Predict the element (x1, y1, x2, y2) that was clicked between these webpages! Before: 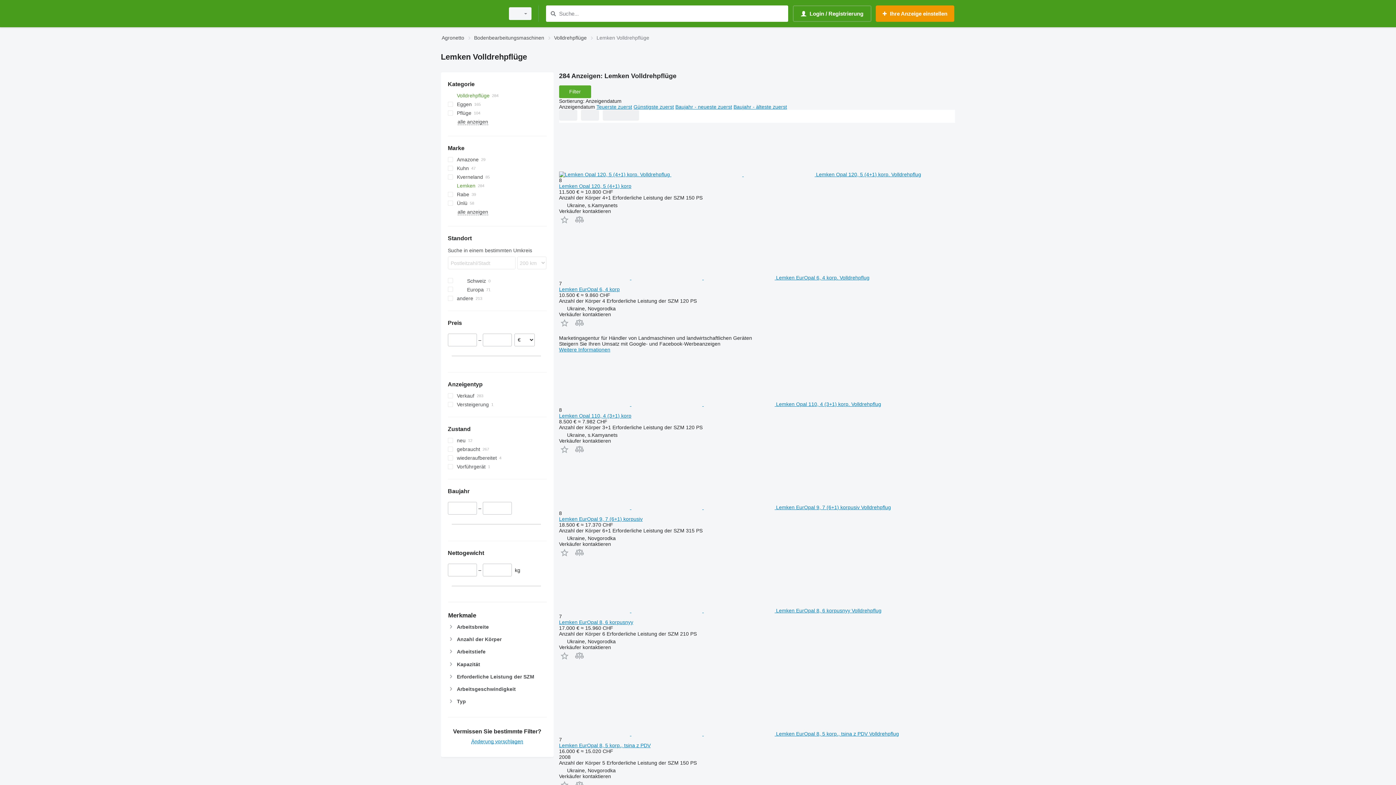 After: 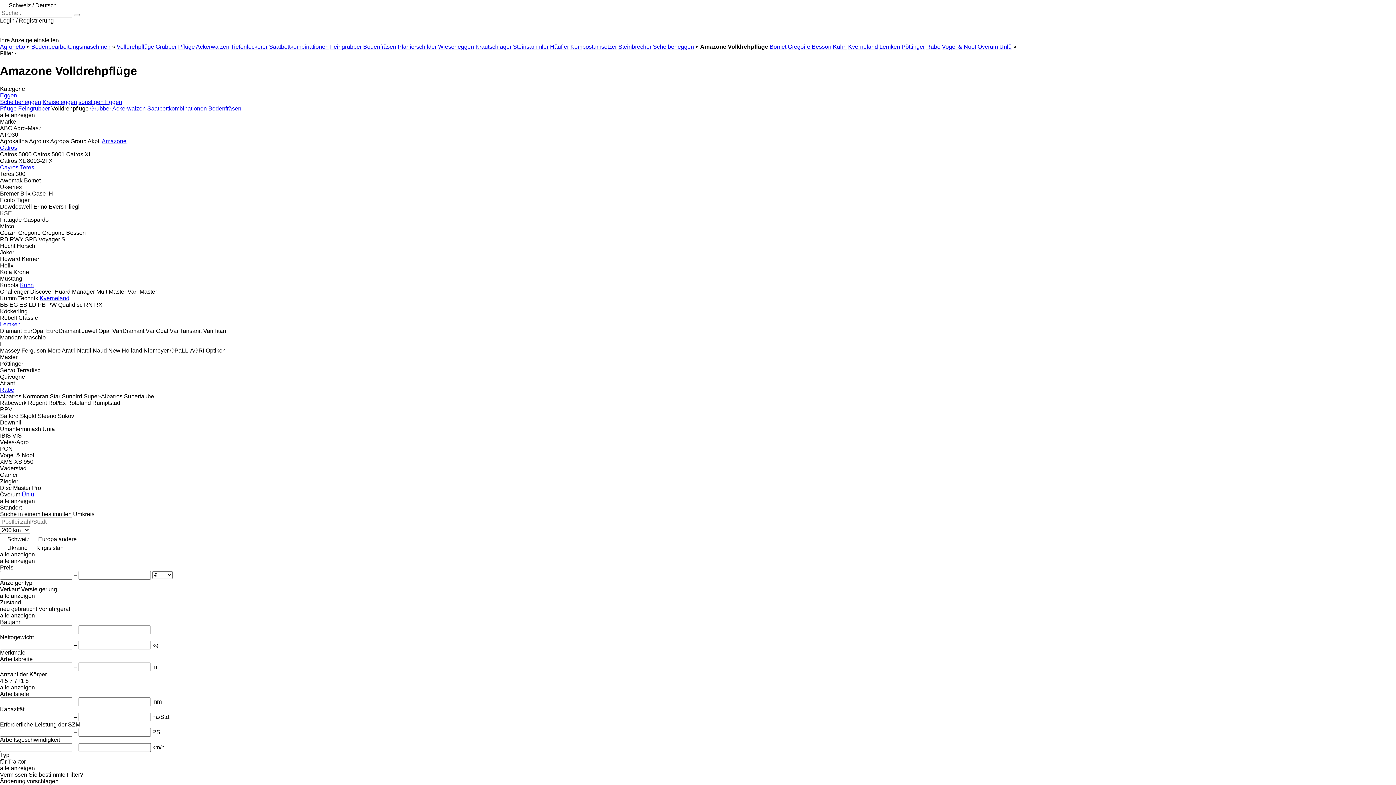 Action: label: Amazone bbox: (447, 155, 546, 164)